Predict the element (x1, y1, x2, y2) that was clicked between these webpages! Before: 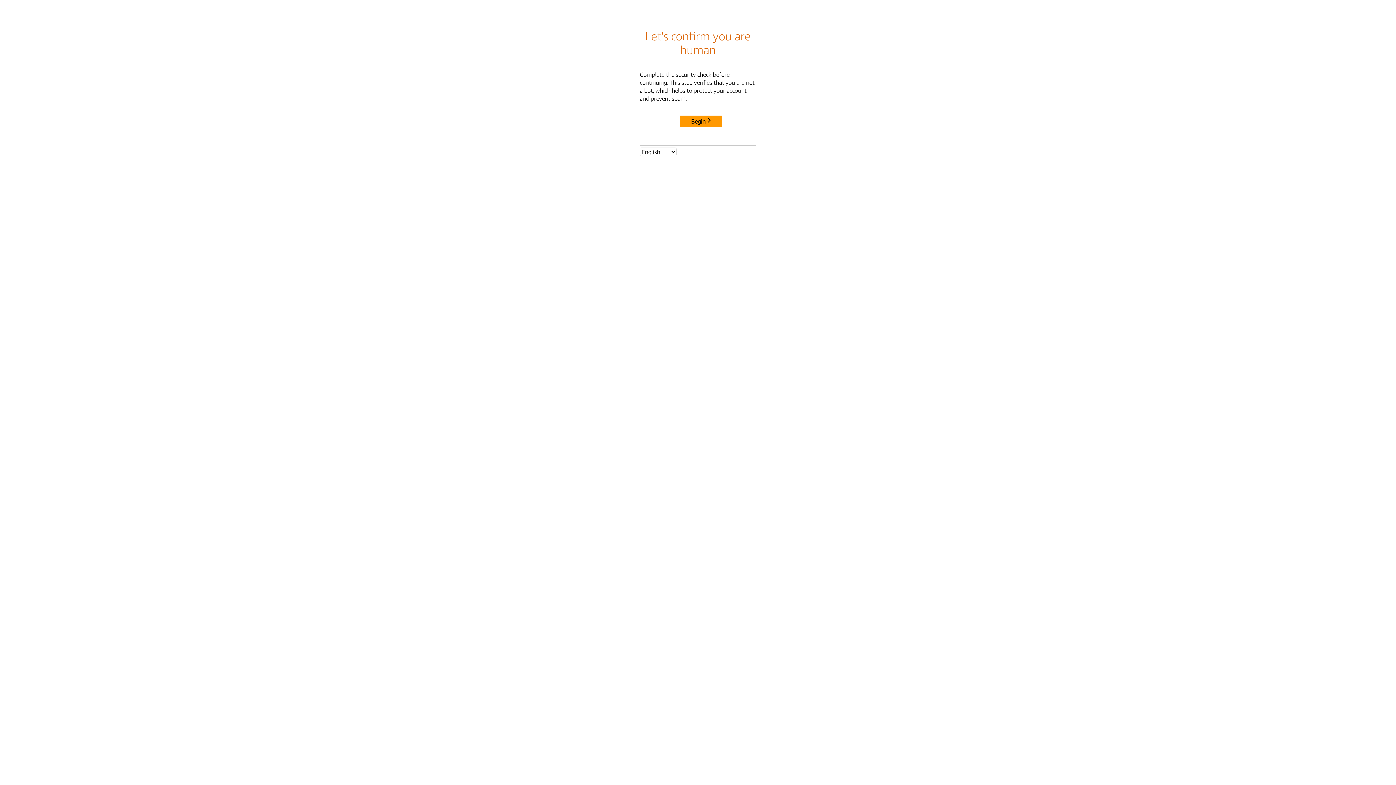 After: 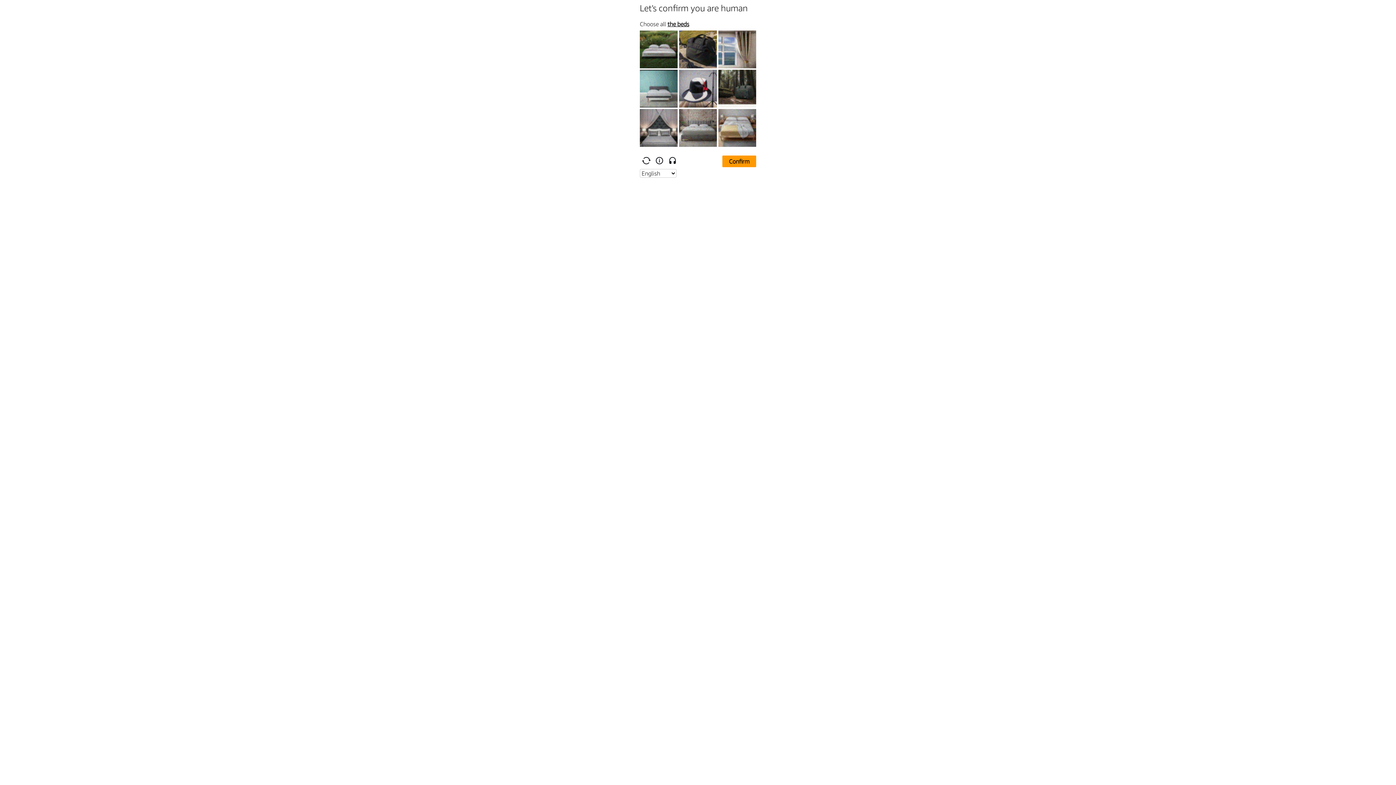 Action: bbox: (680, 115, 722, 127) label: Begin